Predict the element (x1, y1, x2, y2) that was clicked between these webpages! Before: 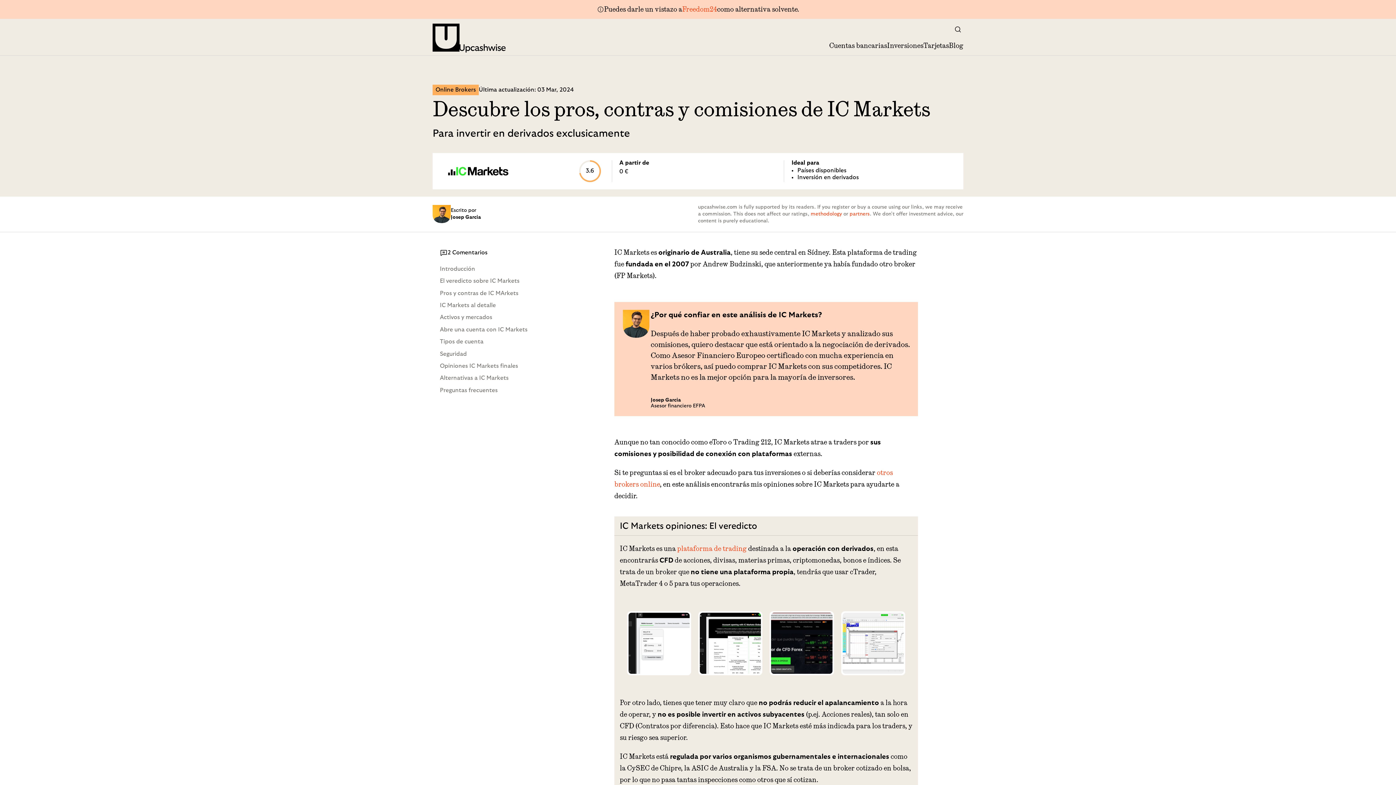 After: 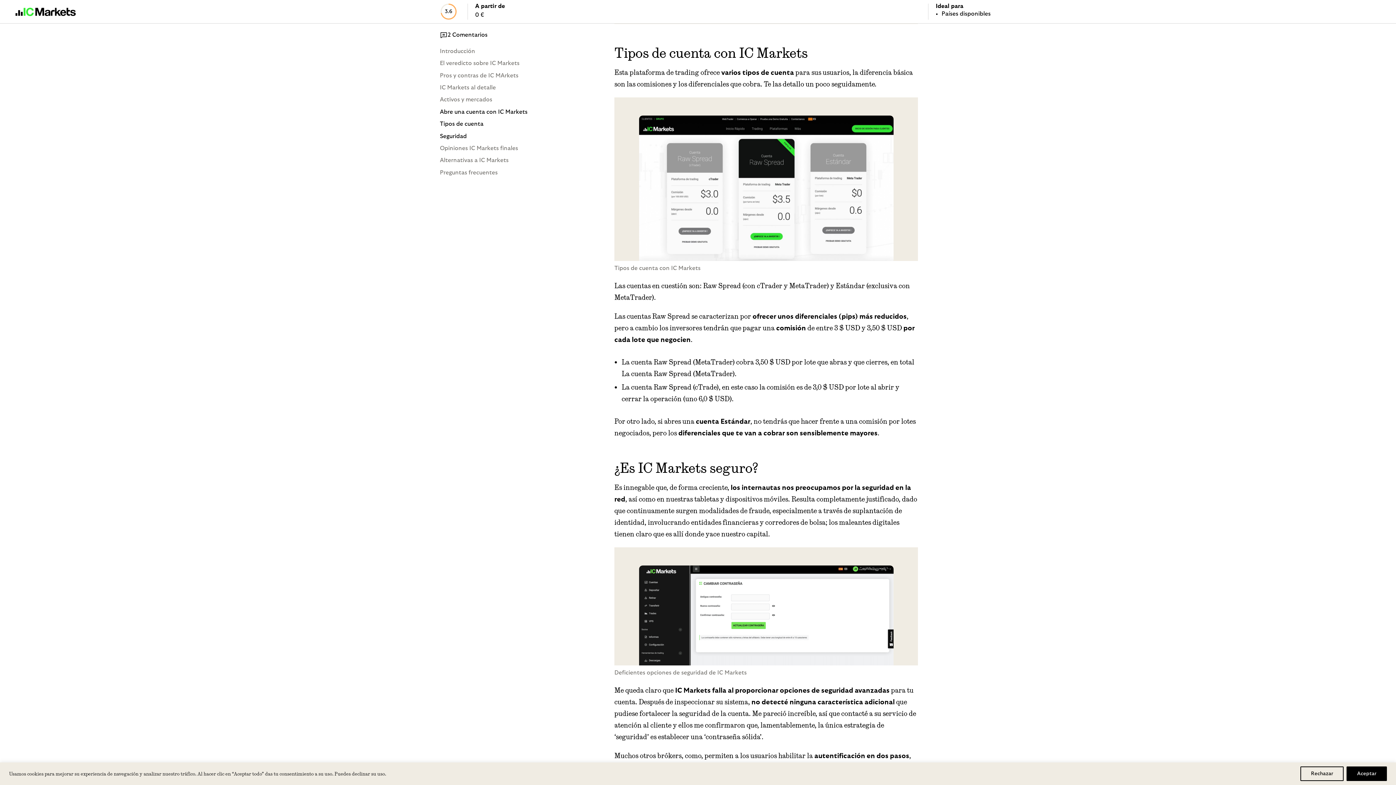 Action: bbox: (440, 337, 547, 346) label: Tipos de cuenta